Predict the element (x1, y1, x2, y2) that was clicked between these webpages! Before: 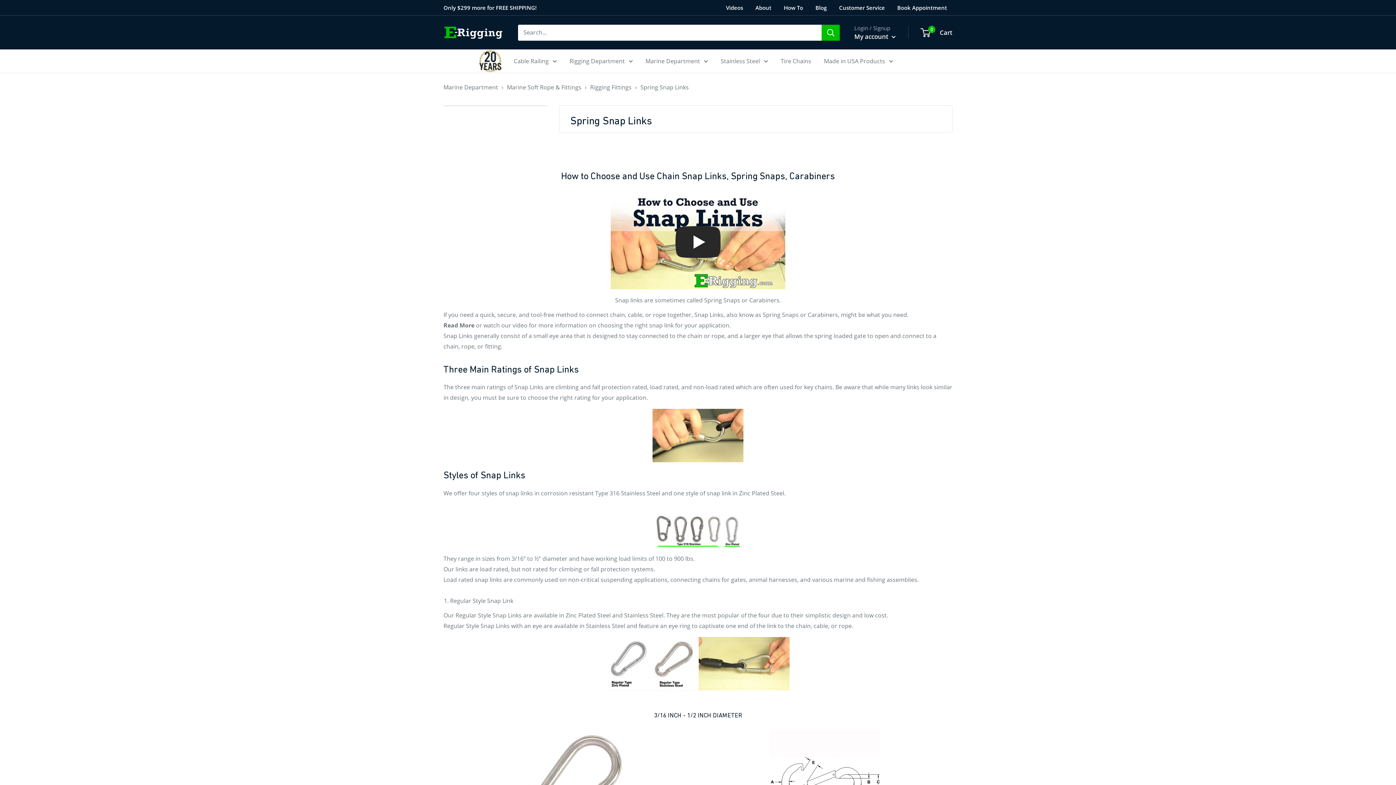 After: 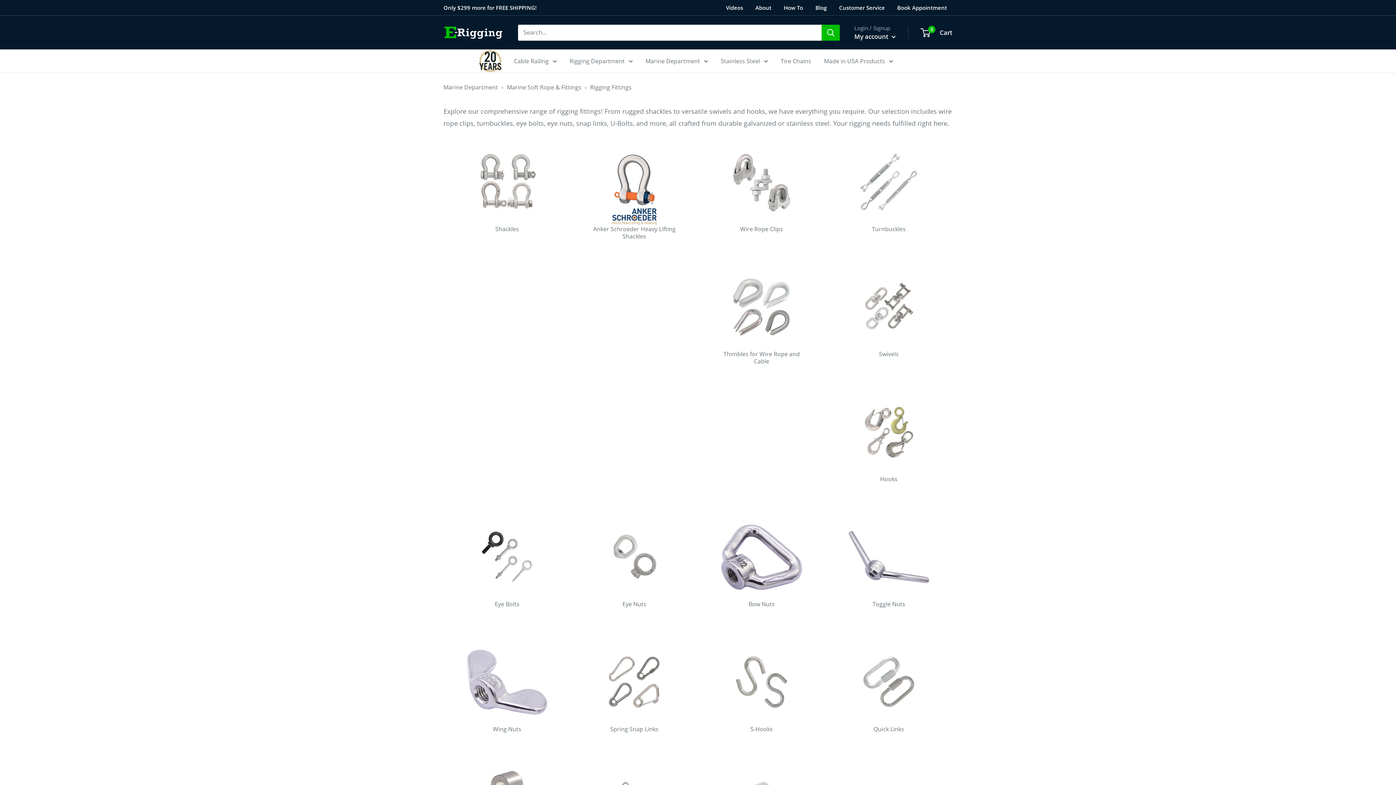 Action: bbox: (590, 83, 631, 91) label: Rigging Fittings